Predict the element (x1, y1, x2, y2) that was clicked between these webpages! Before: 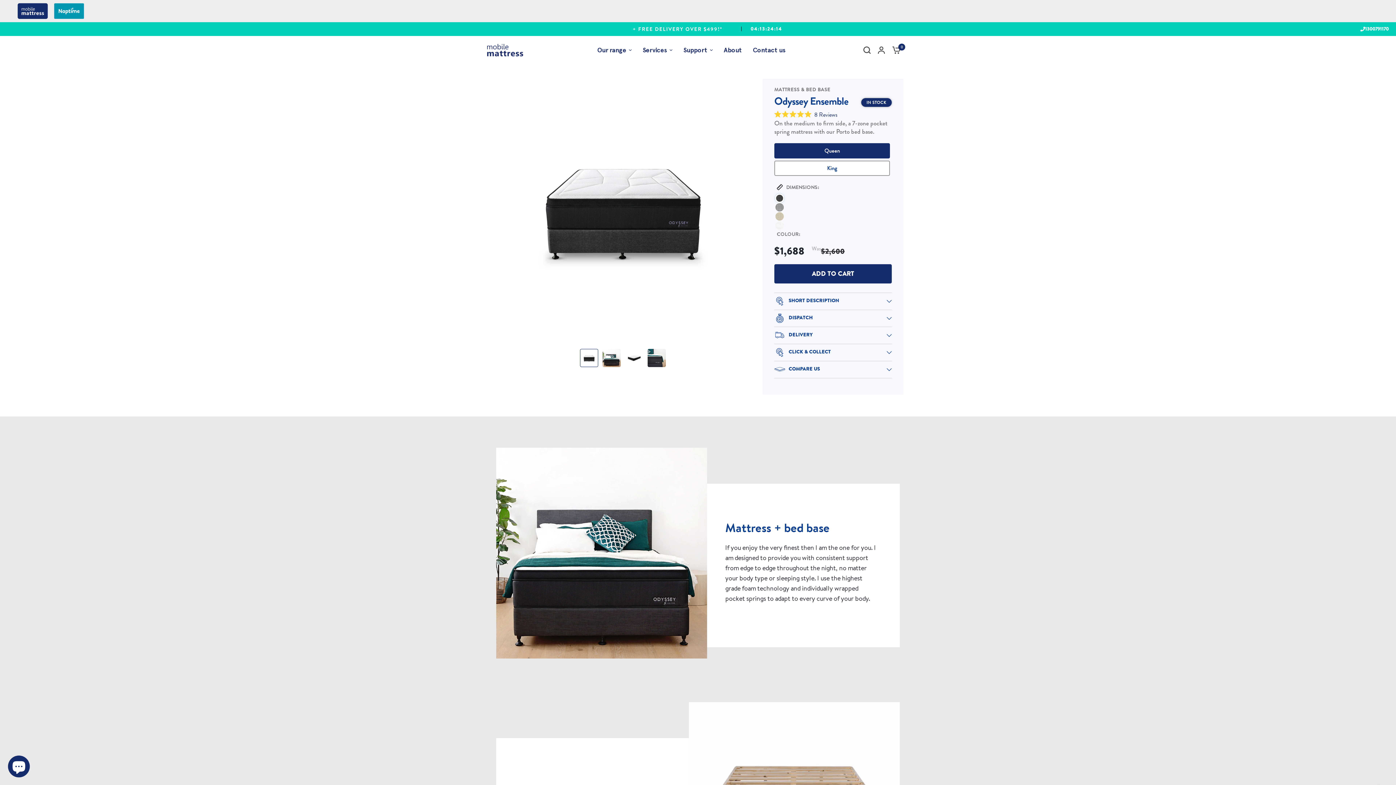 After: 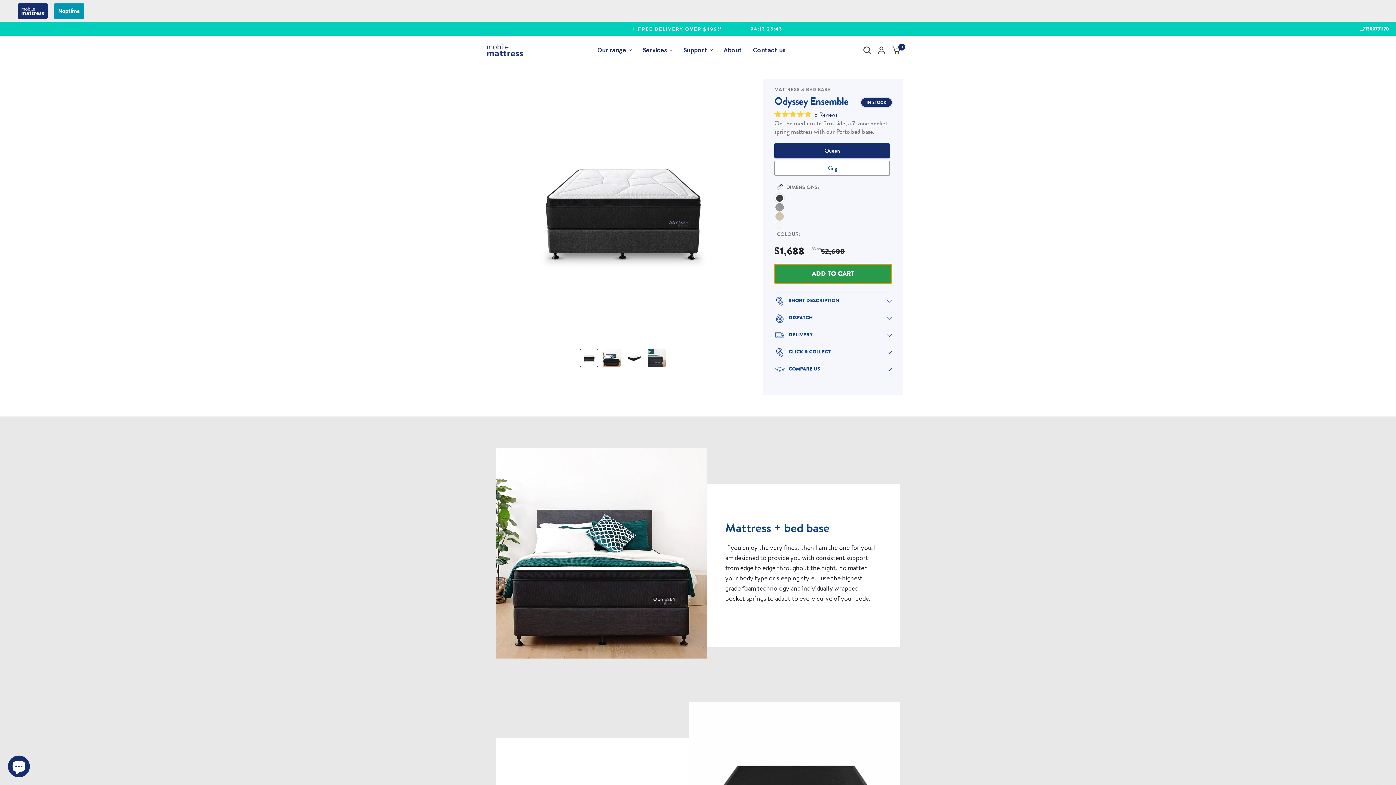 Action: label: ADD TO CART bbox: (774, 264, 892, 283)